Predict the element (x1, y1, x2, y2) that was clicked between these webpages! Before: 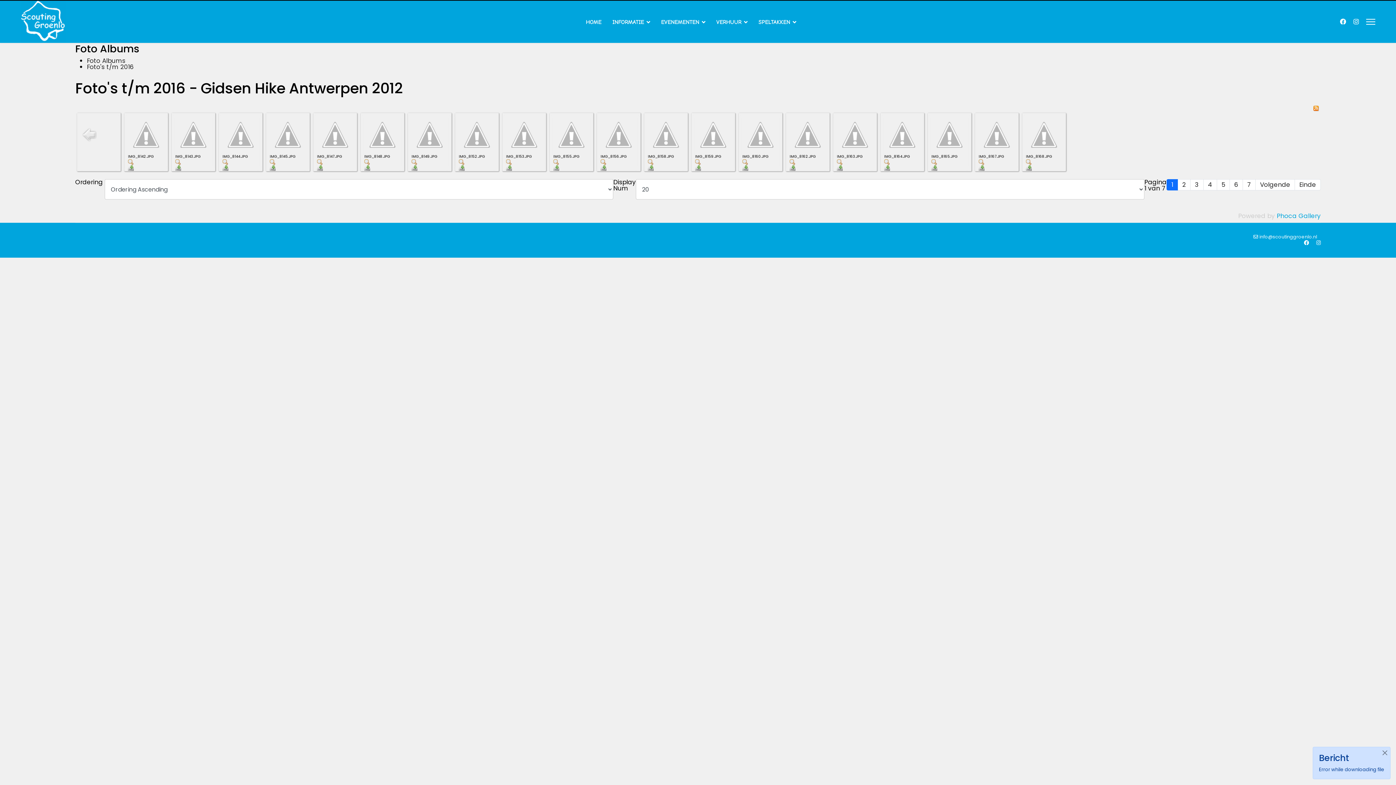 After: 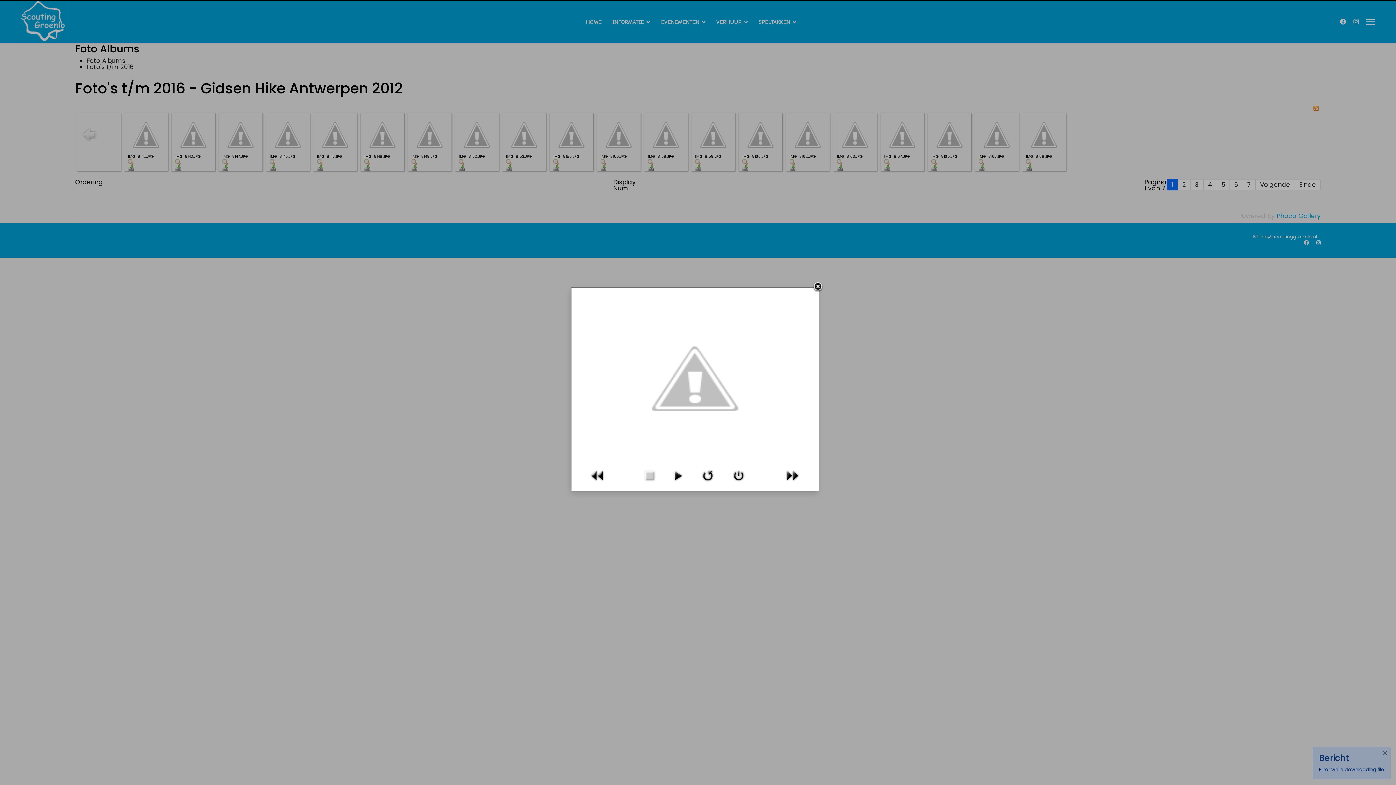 Action: bbox: (600, 159, 637, 165)